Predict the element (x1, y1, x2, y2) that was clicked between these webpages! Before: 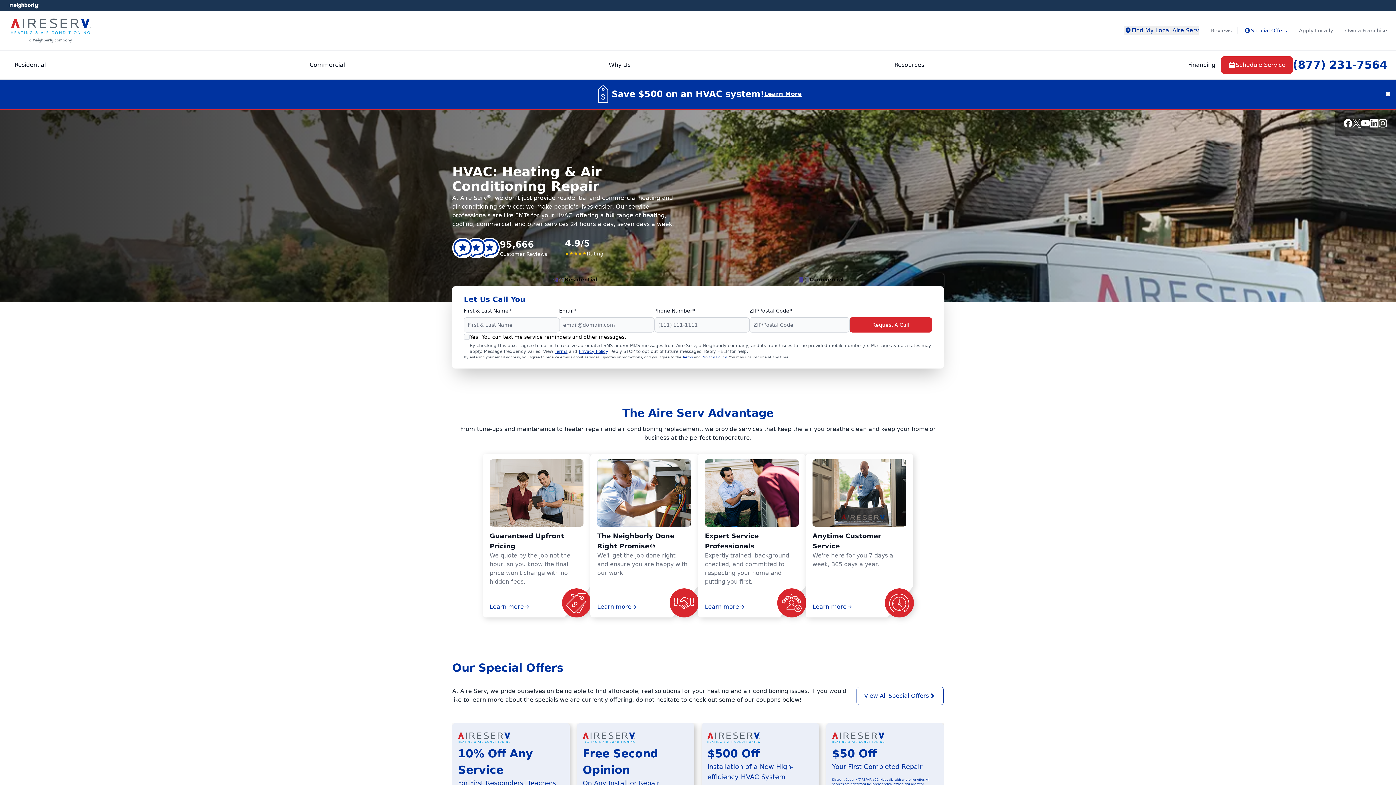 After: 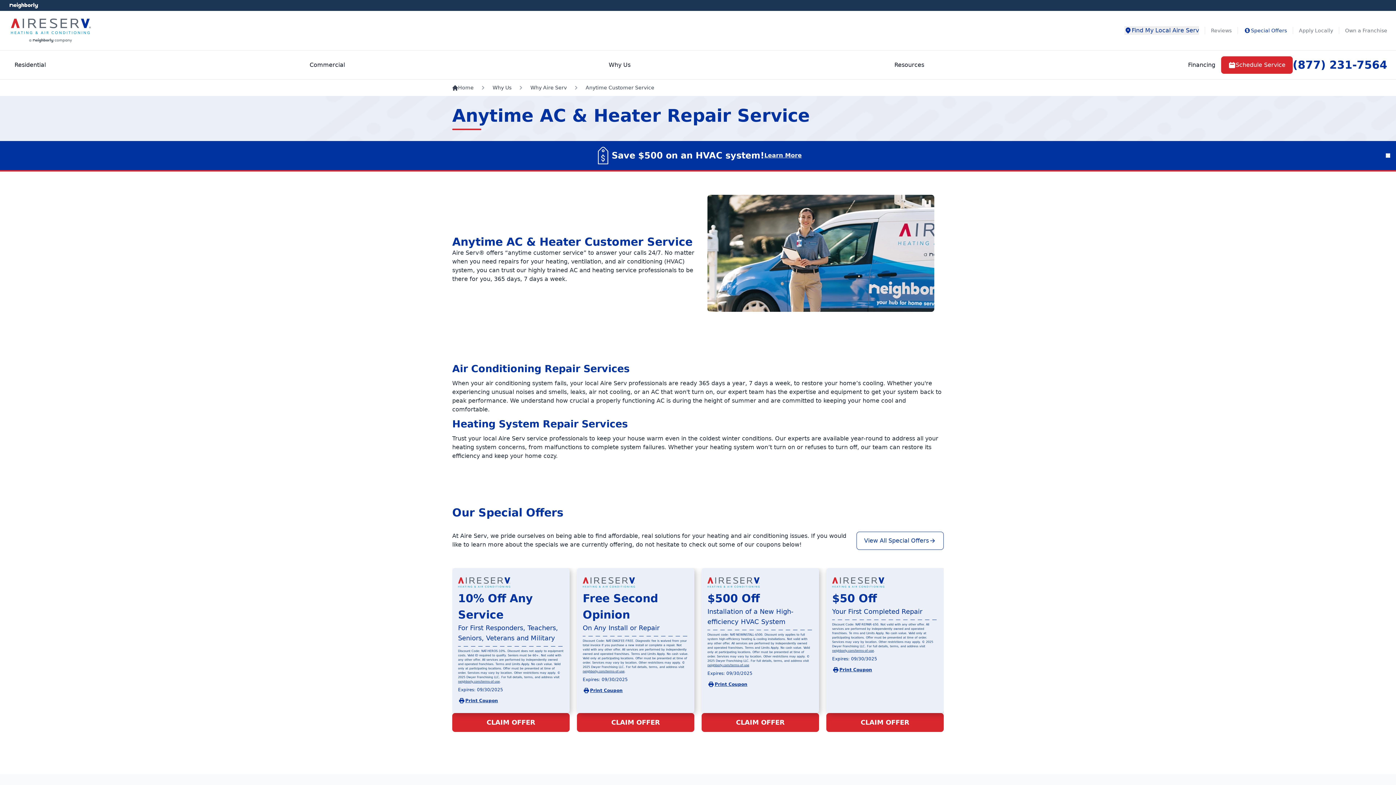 Action: label: Learn more bbox: (812, 604, 852, 610)